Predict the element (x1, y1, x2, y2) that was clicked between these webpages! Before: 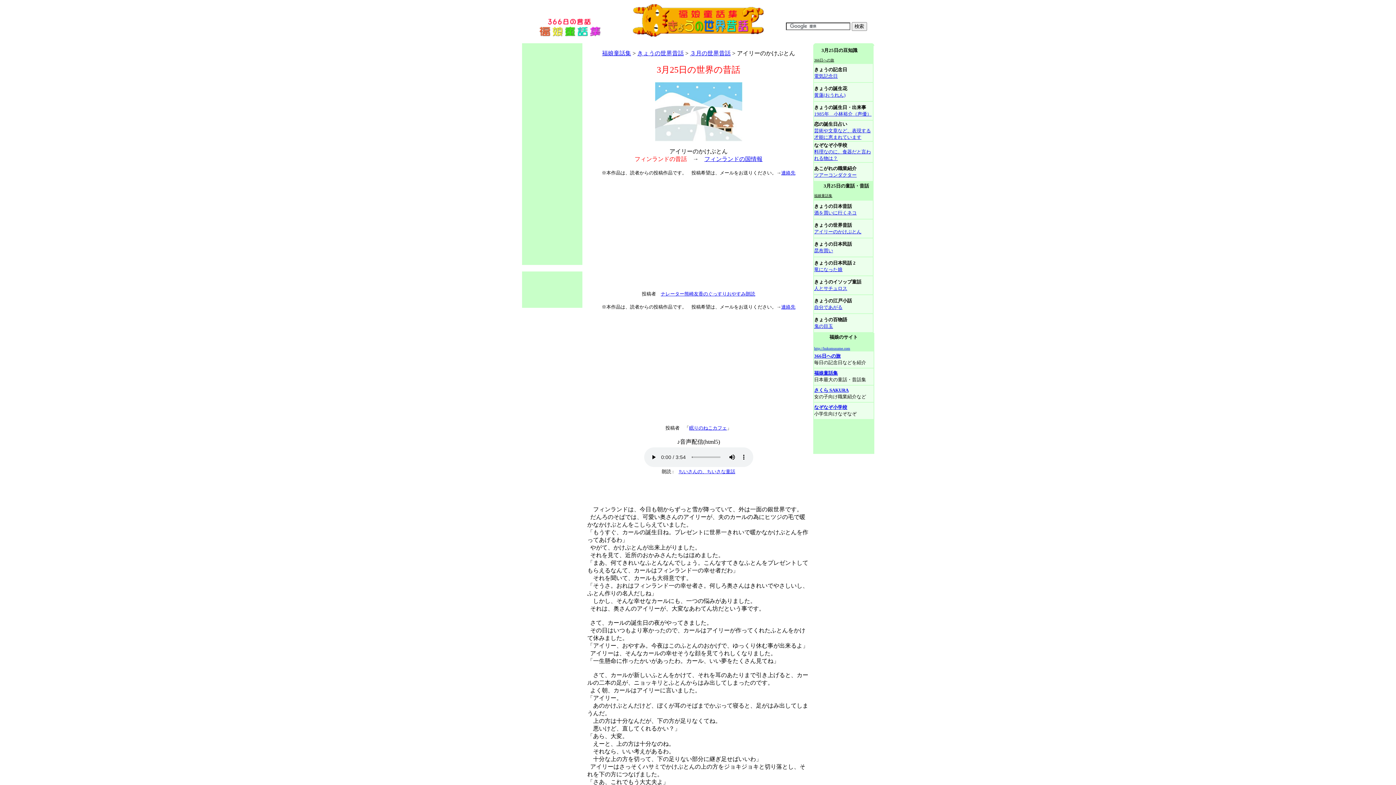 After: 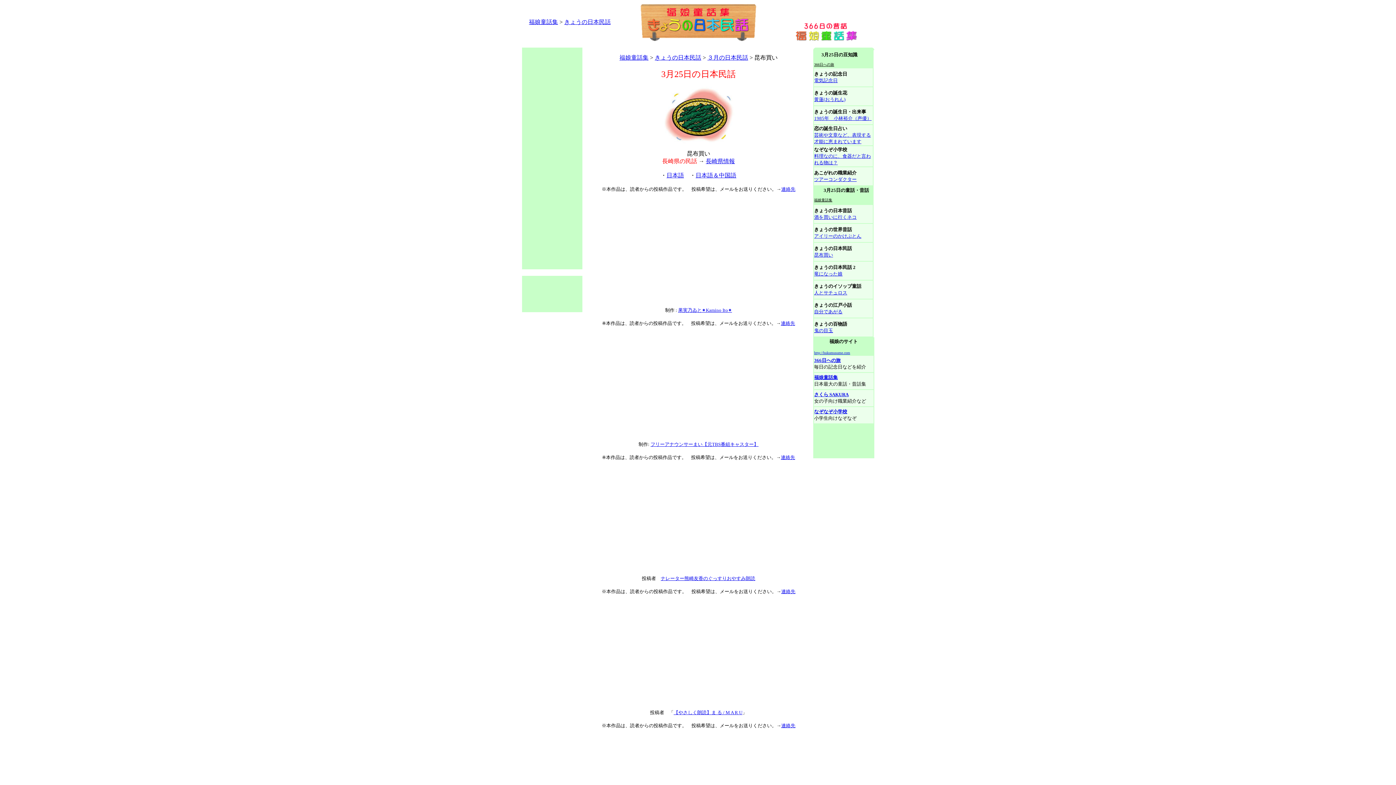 Action: label: 昆布買い bbox: (814, 247, 833, 253)